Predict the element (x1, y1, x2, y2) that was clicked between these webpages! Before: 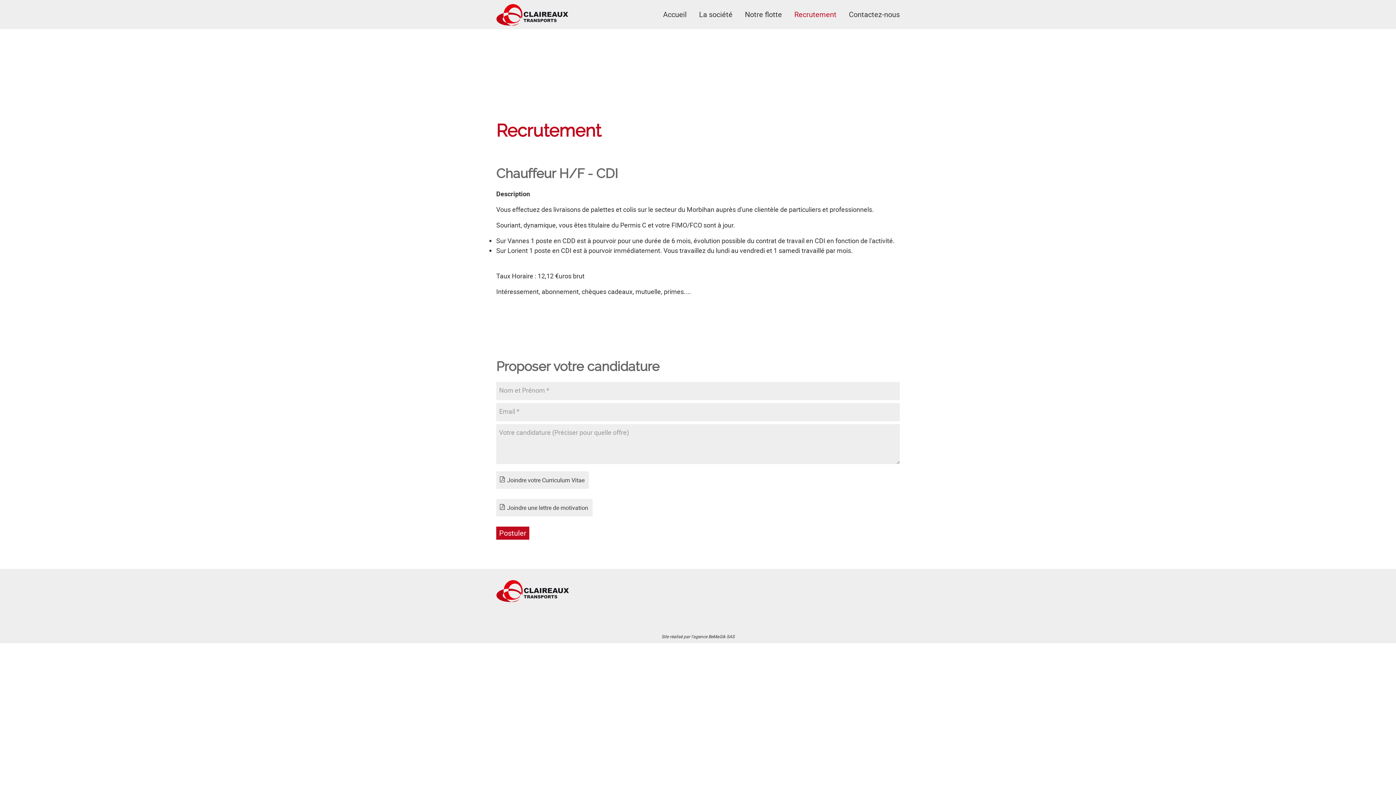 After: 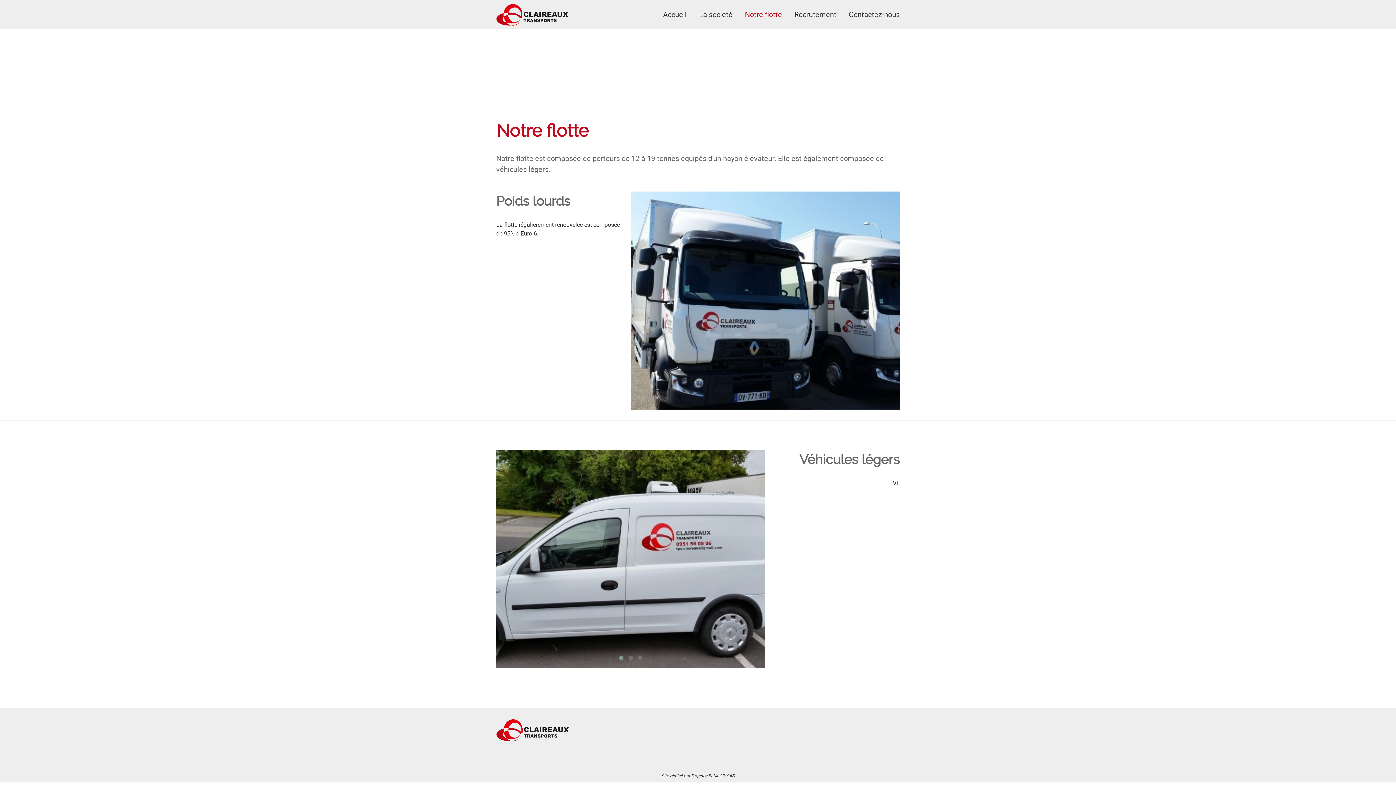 Action: label: Notre flotte bbox: (745, 0, 782, 20)